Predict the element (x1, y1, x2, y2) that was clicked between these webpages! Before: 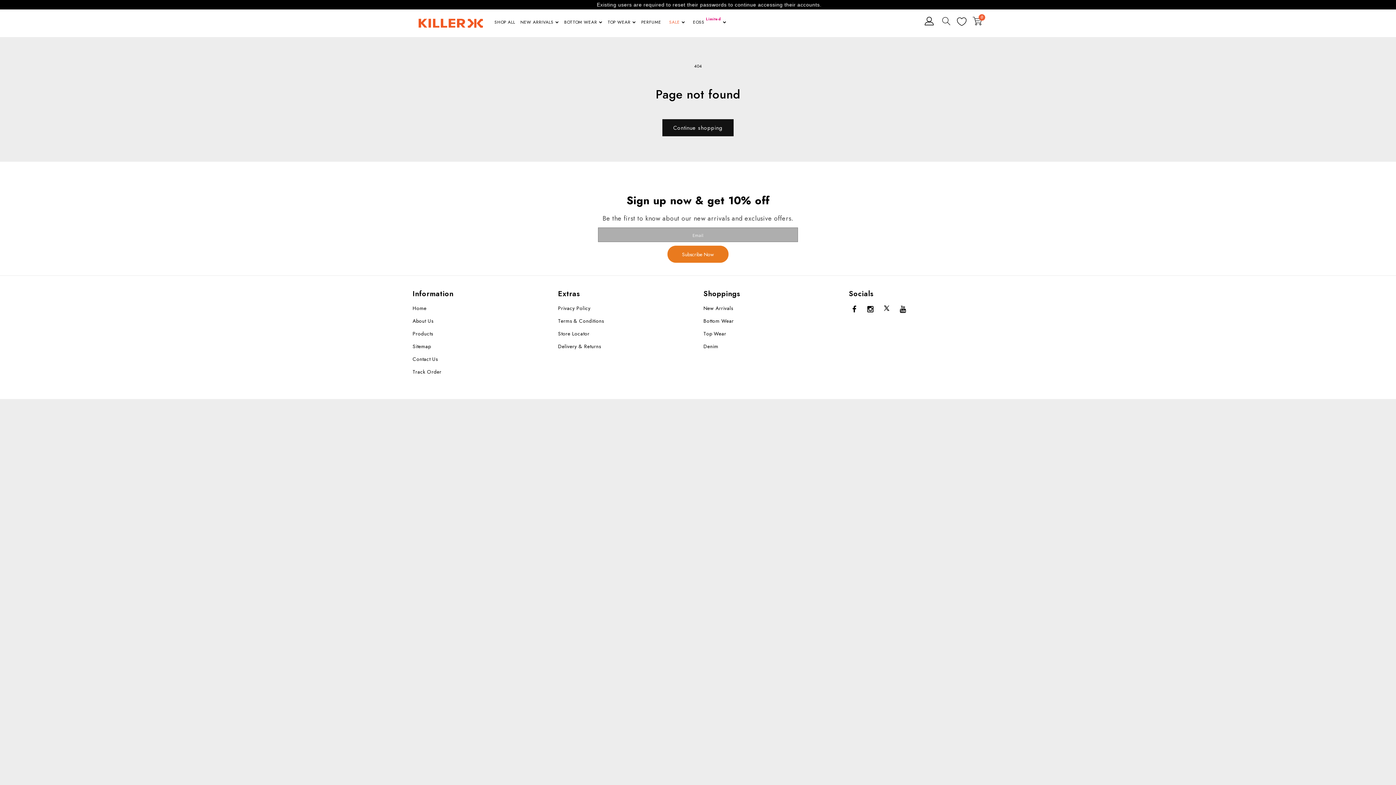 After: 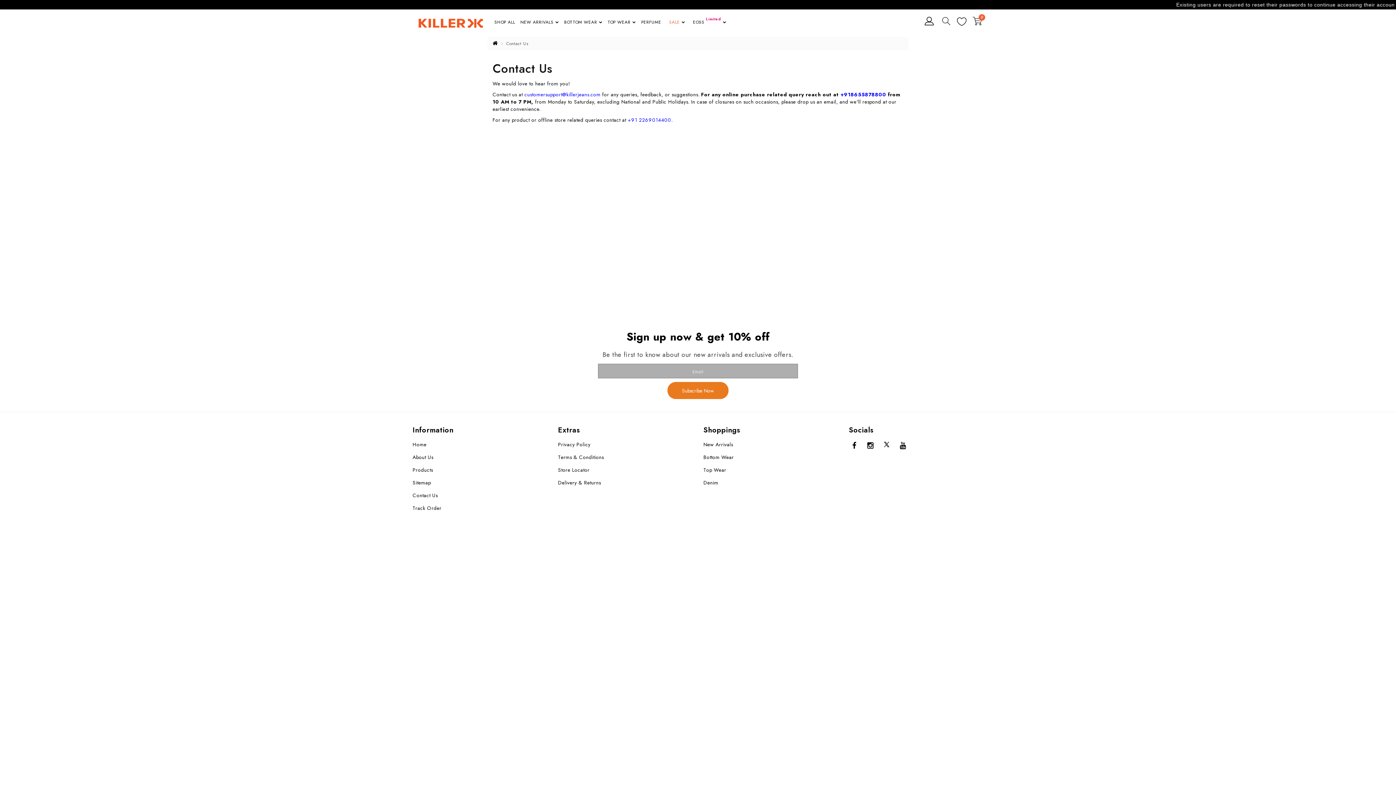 Action: label: Contact Us bbox: (412, 353, 547, 364)